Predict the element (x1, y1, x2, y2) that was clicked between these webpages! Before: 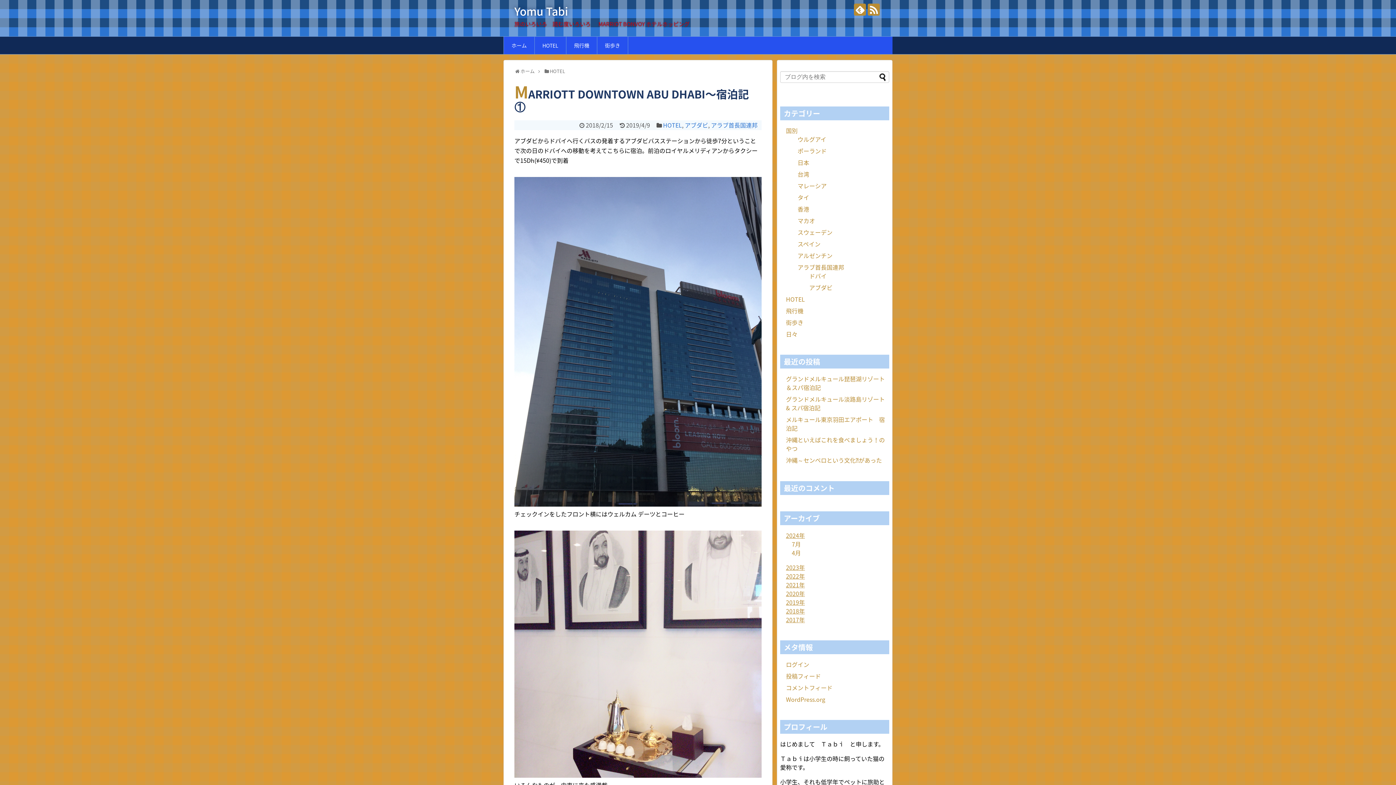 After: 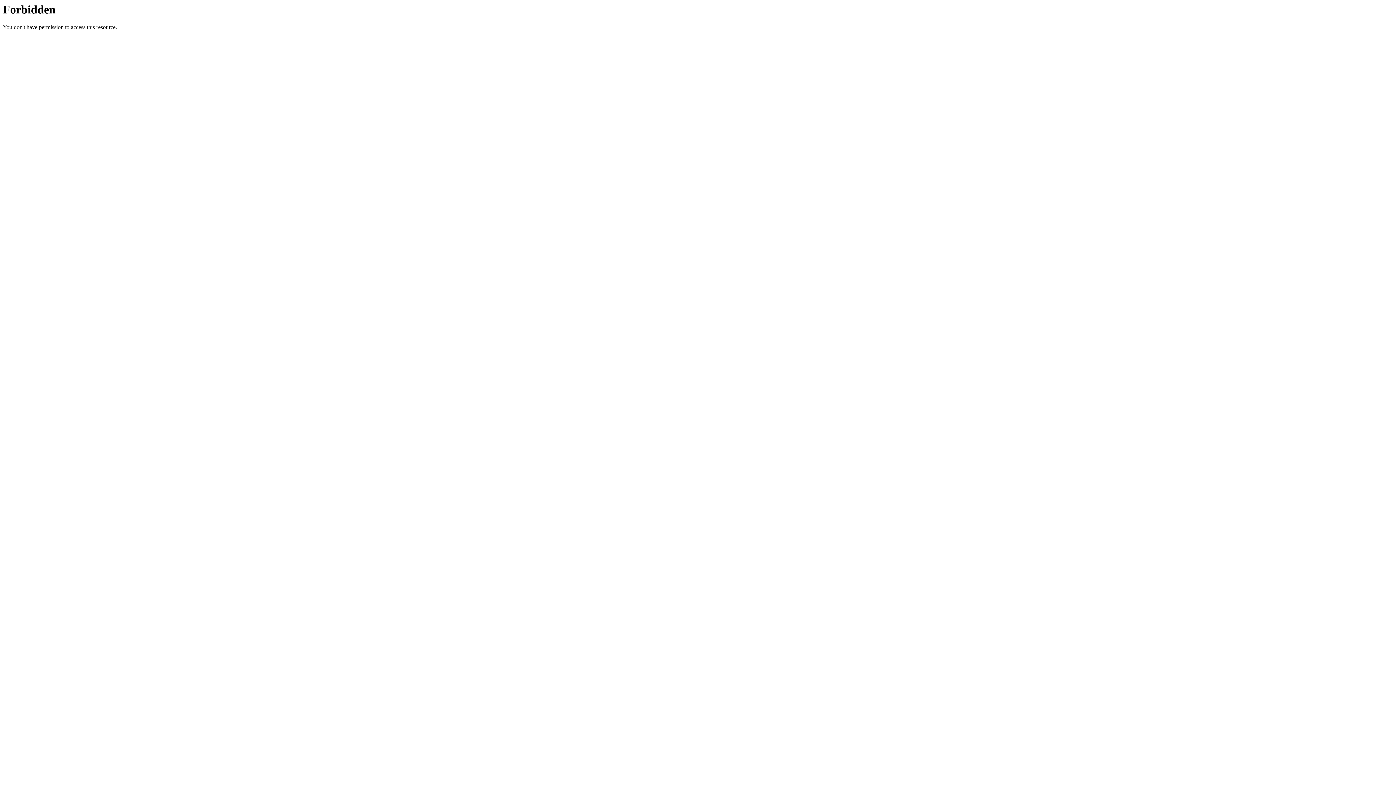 Action: label: ログイン bbox: (786, 660, 809, 669)